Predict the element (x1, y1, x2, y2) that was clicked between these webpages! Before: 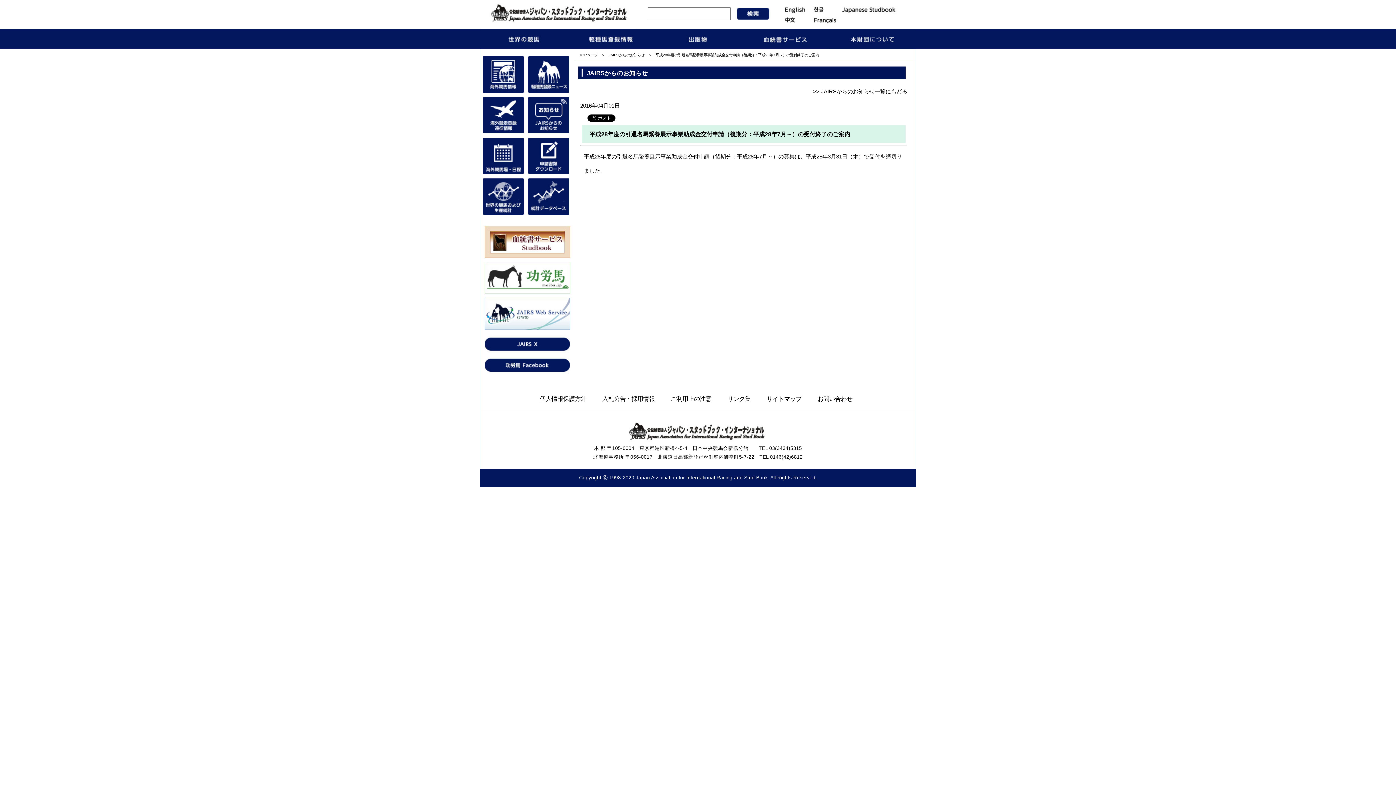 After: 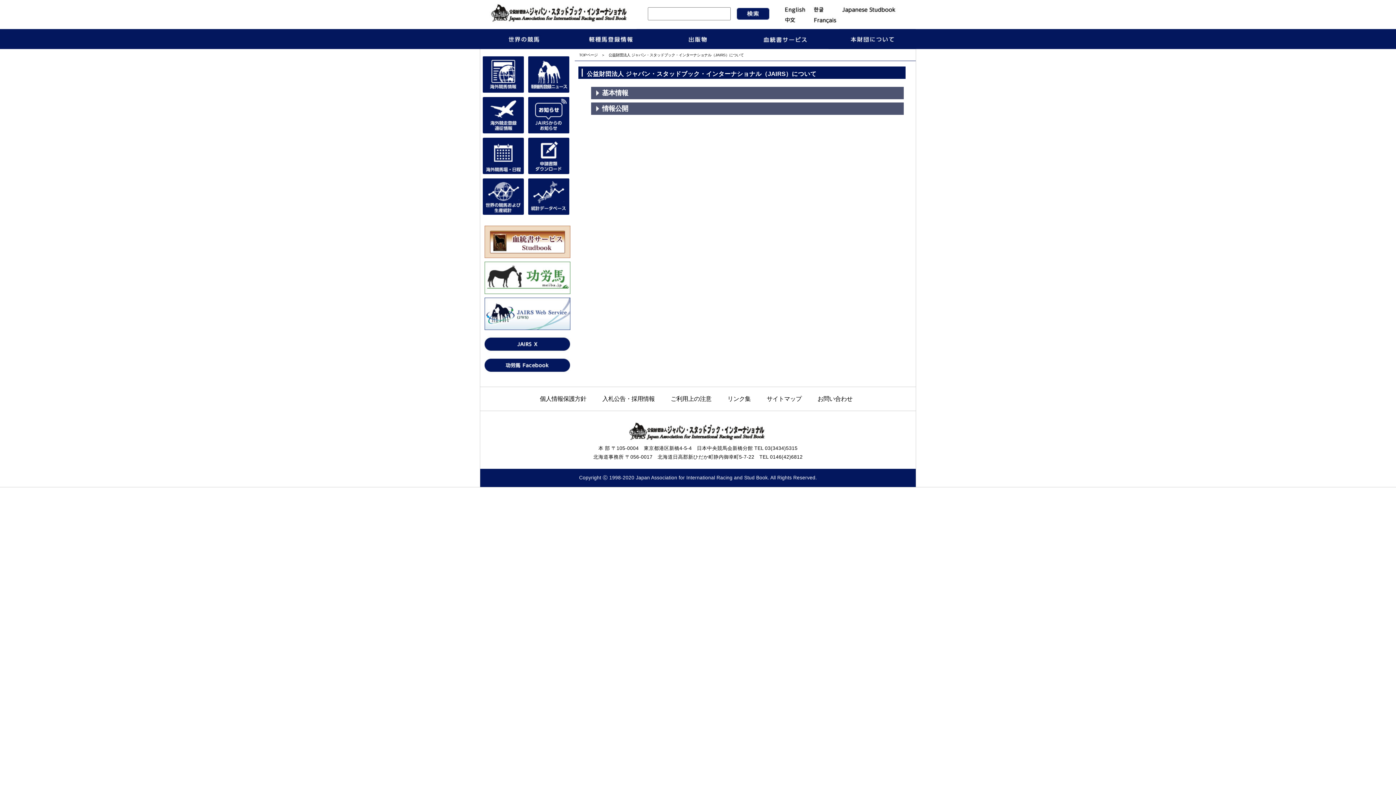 Action: bbox: (828, 29, 915, 49)